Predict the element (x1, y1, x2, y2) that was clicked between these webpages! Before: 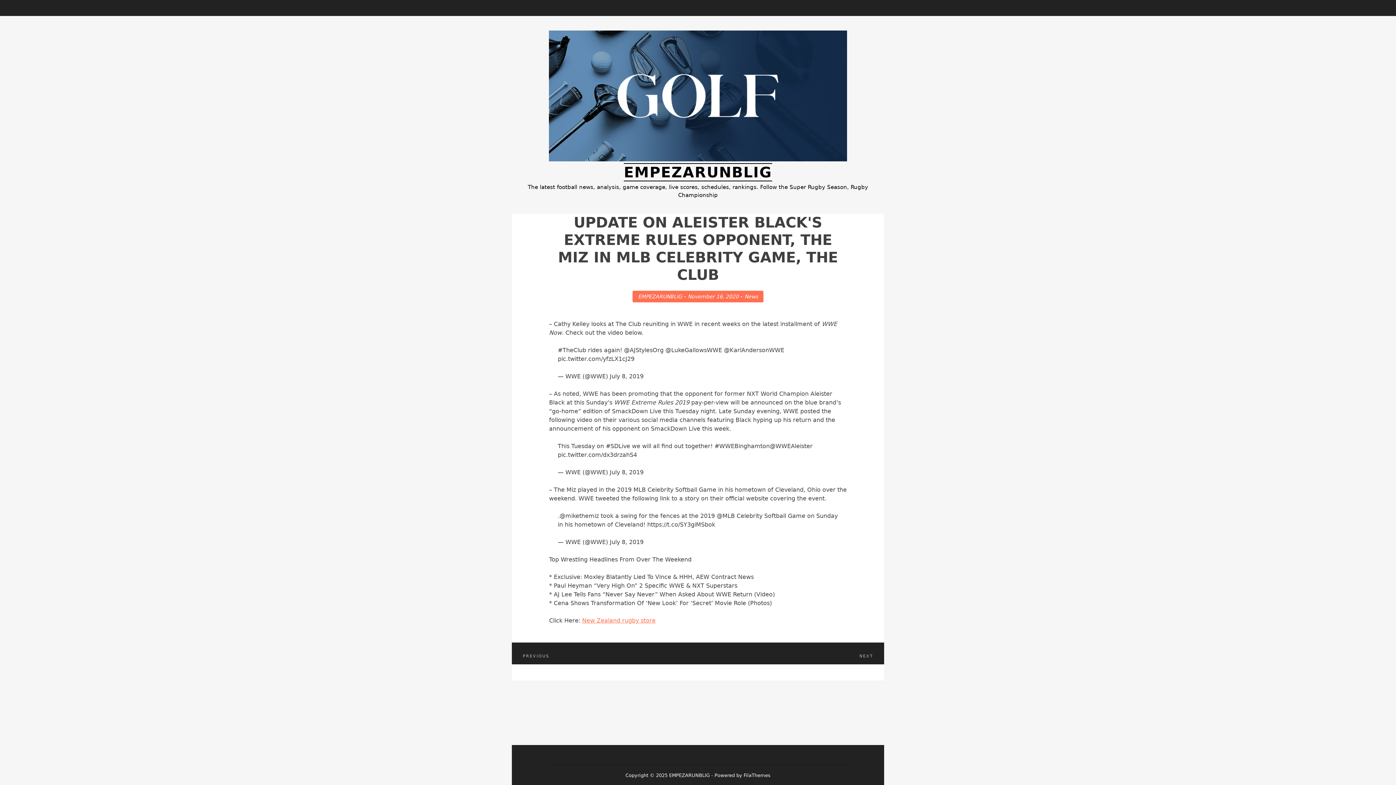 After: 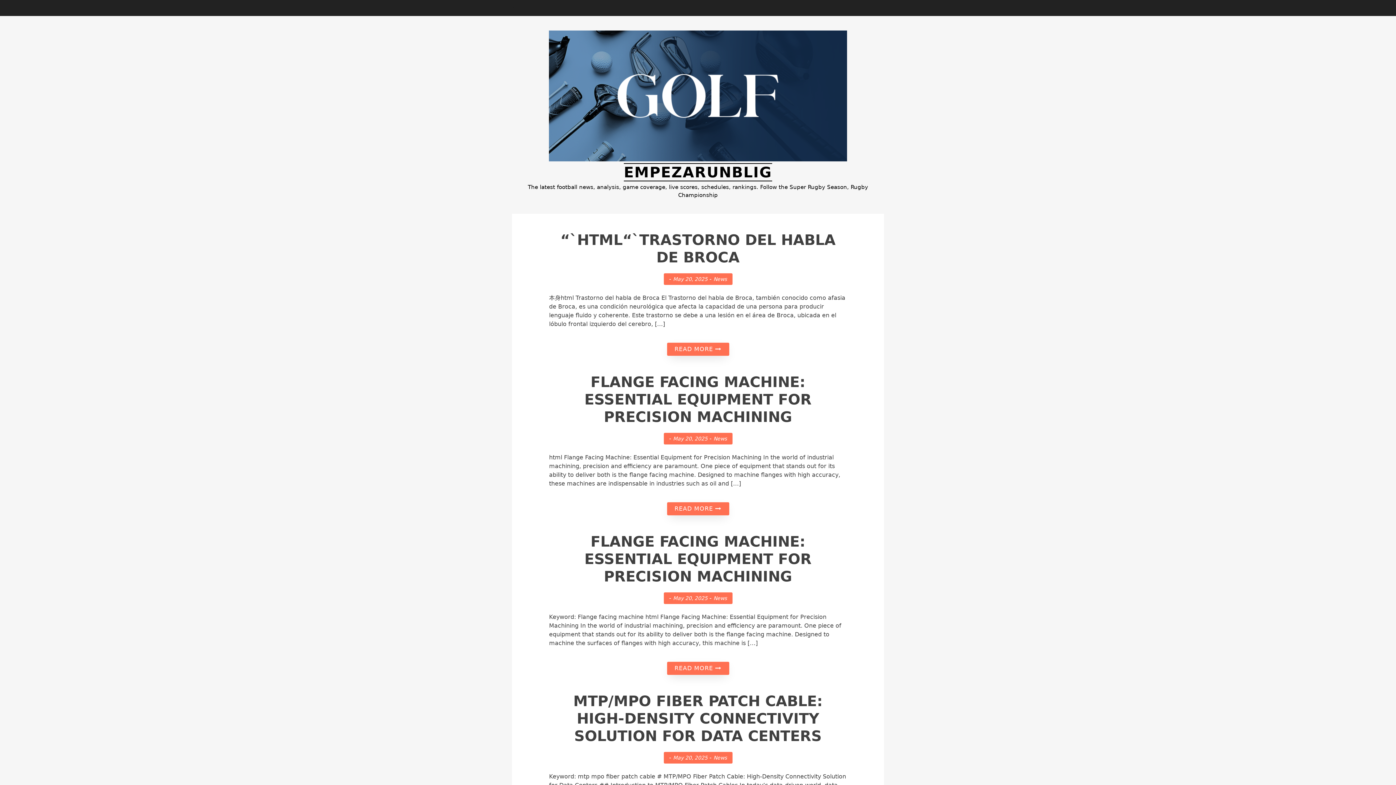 Action: bbox: (549, 30, 847, 161)